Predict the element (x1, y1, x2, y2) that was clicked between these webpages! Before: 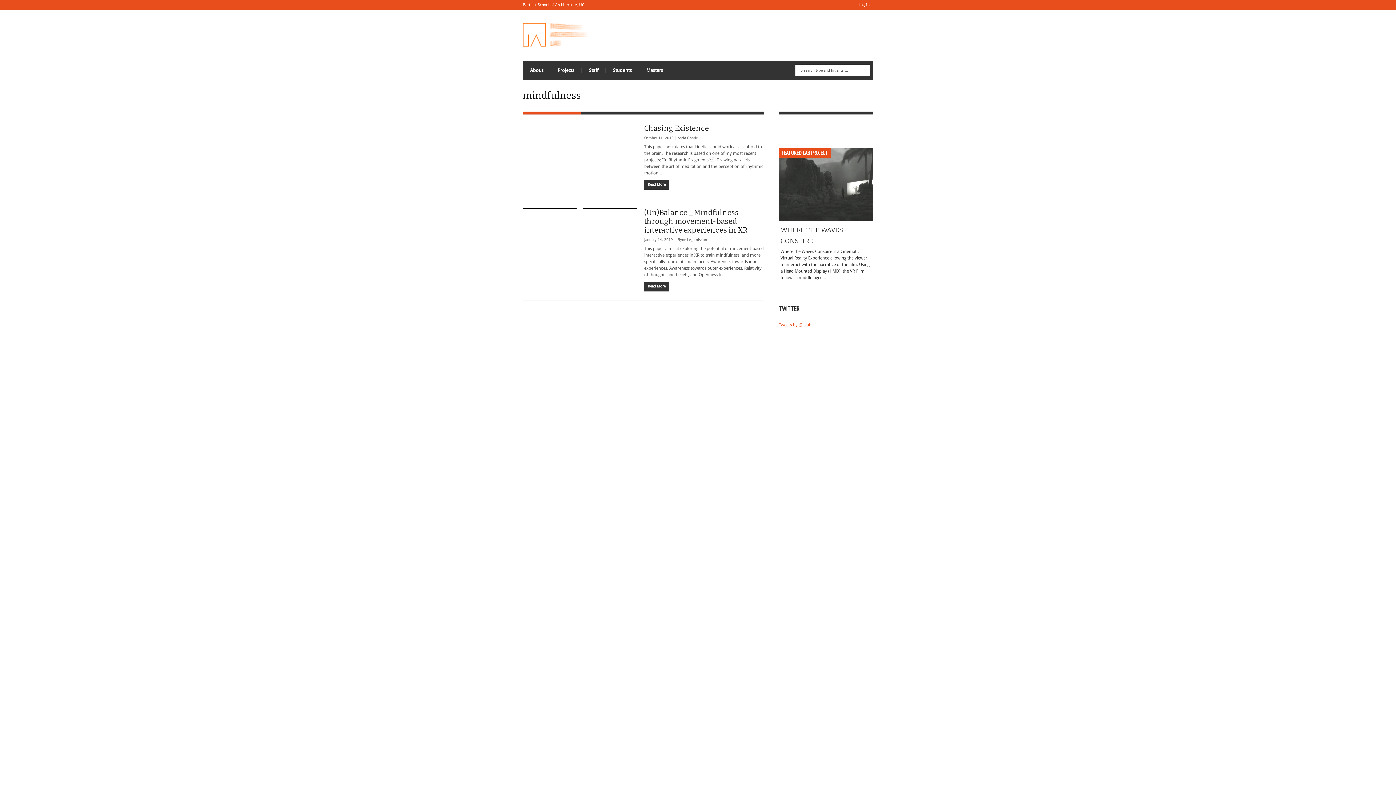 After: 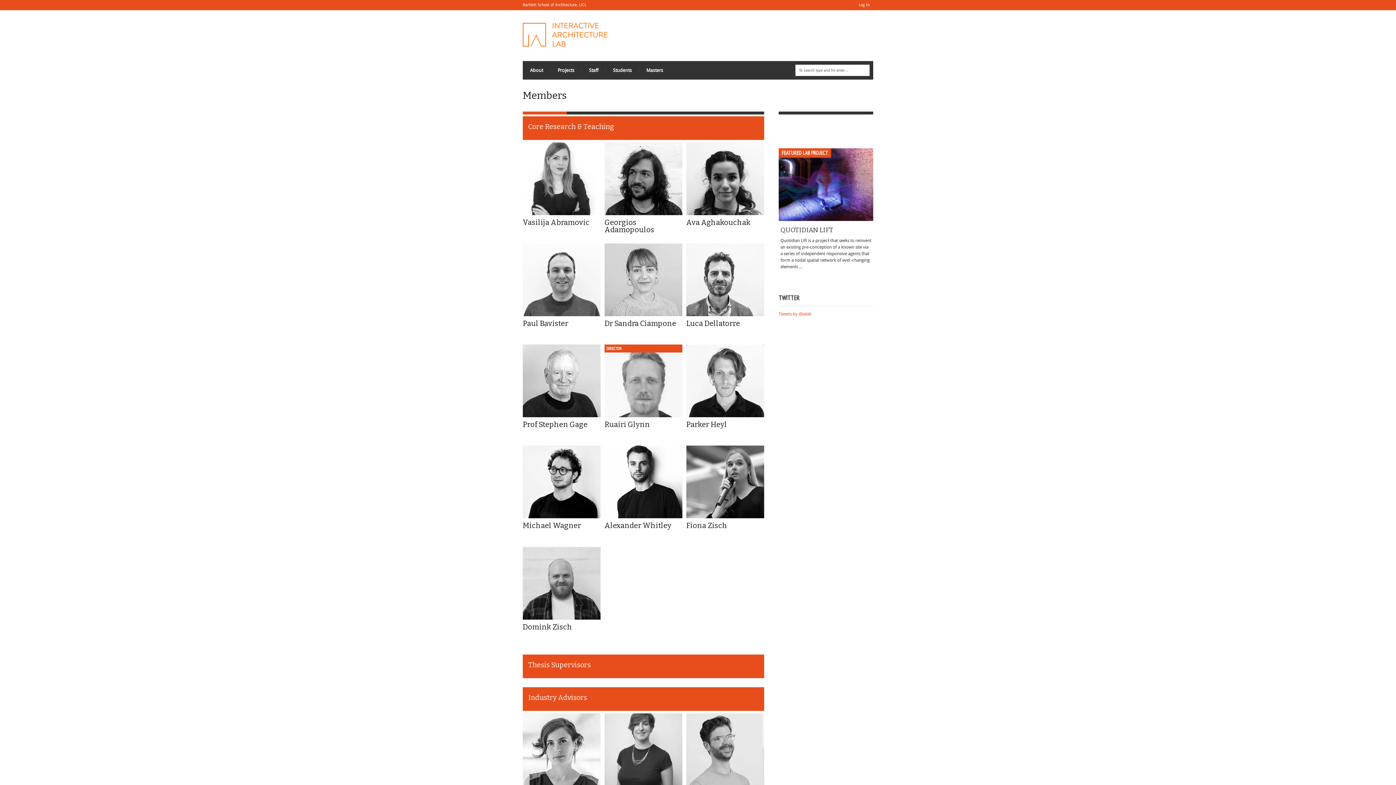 Action: bbox: (581, 61, 605, 79) label: Staff